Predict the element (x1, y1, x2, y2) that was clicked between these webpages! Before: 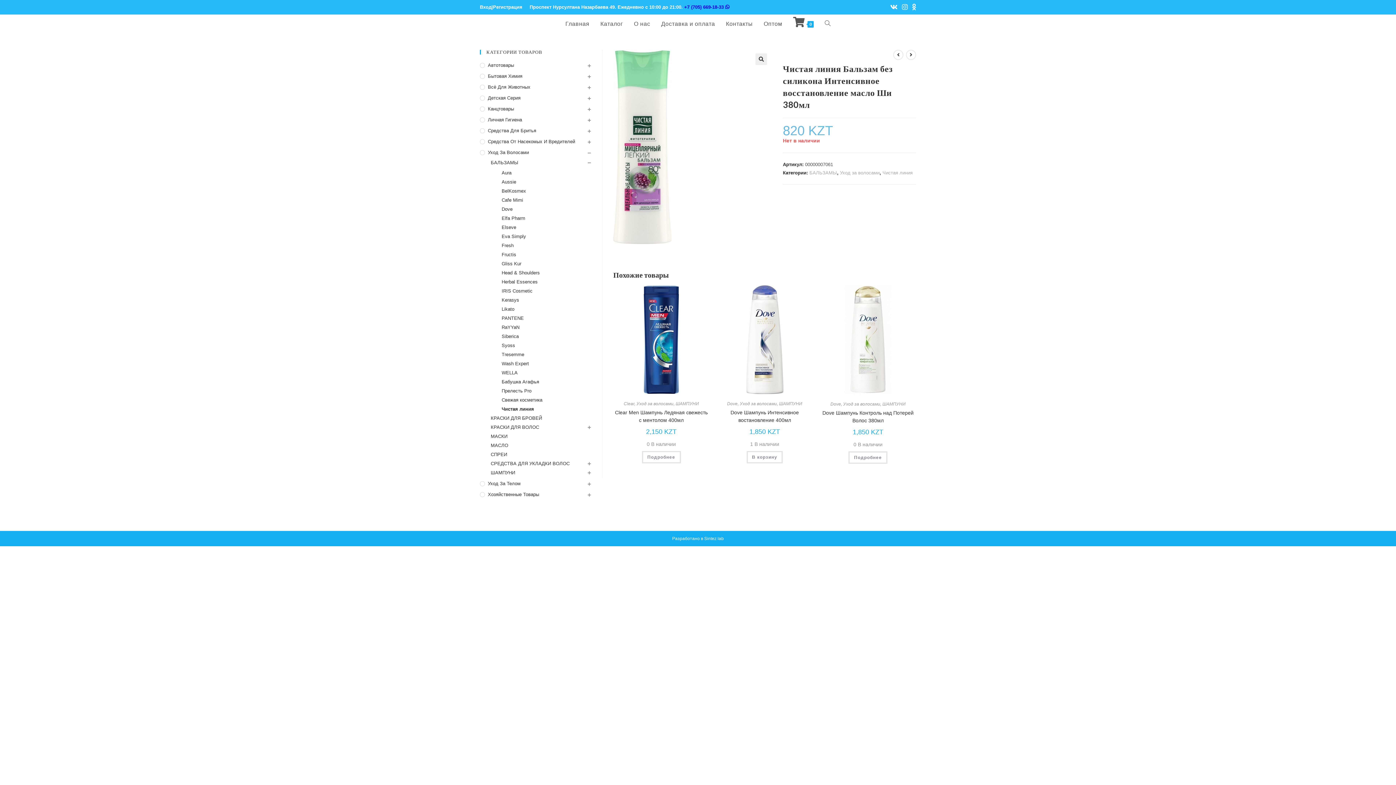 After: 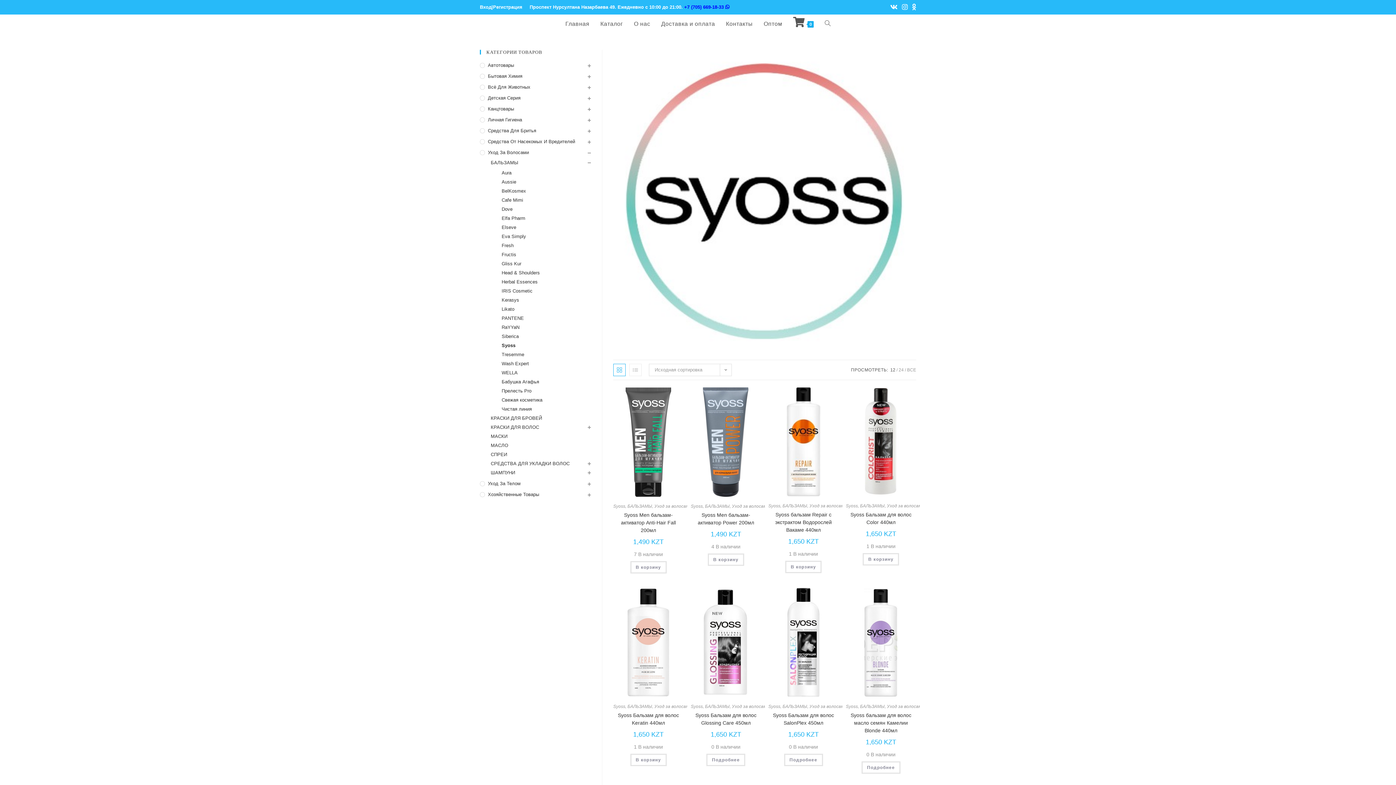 Action: label: Syoss bbox: (501, 342, 591, 349)